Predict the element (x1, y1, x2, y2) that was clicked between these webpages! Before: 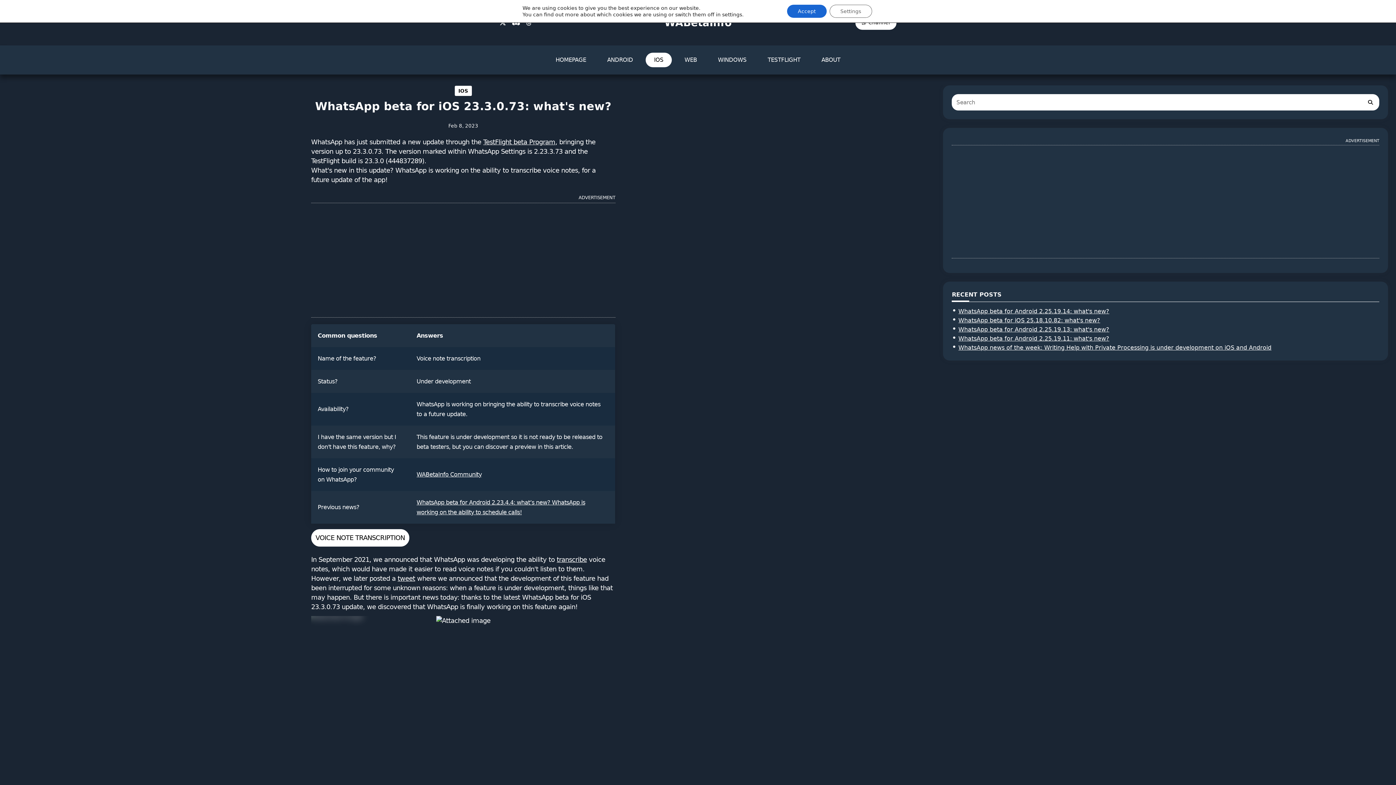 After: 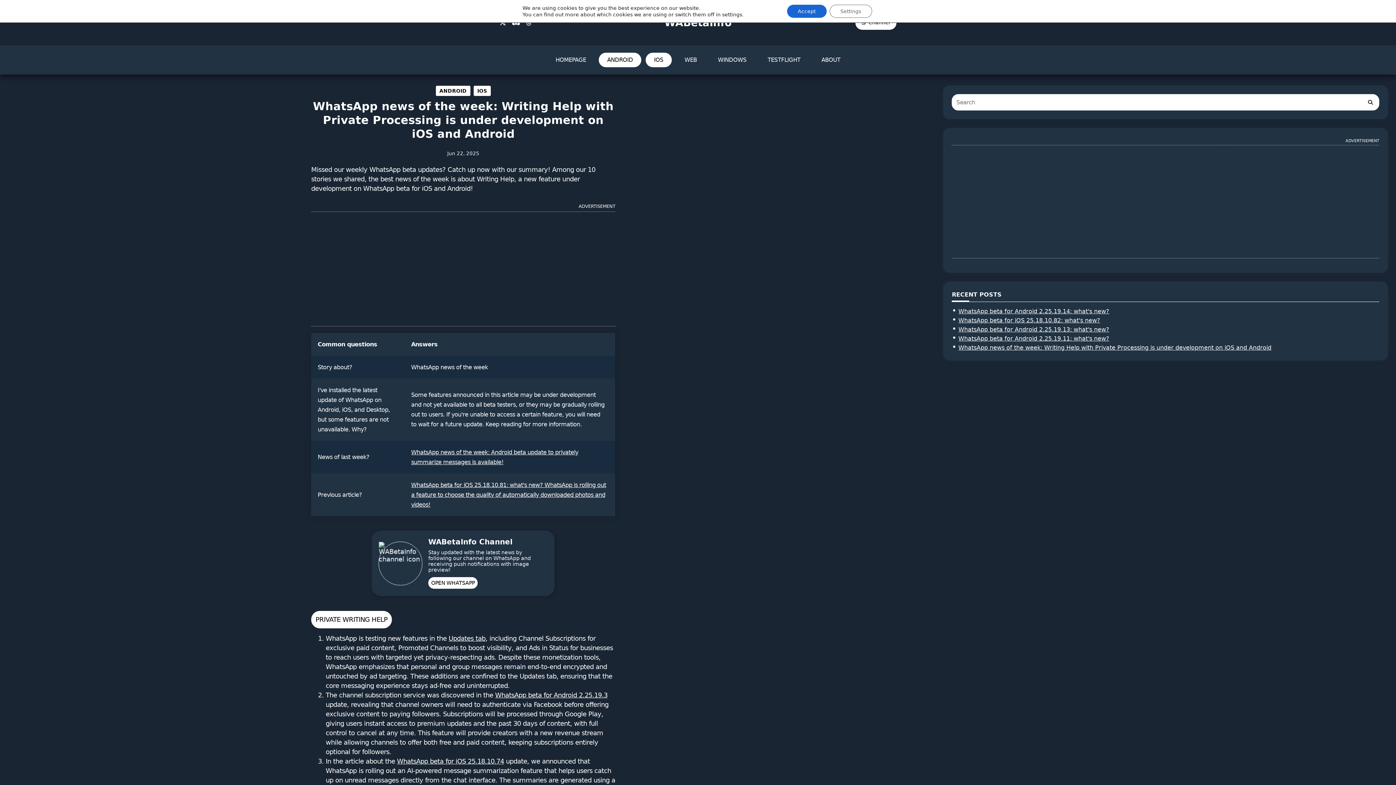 Action: bbox: (958, 344, 1271, 351) label: WhatsApp news of the week: Writing Help with Private Processing is under development on iOS and Android